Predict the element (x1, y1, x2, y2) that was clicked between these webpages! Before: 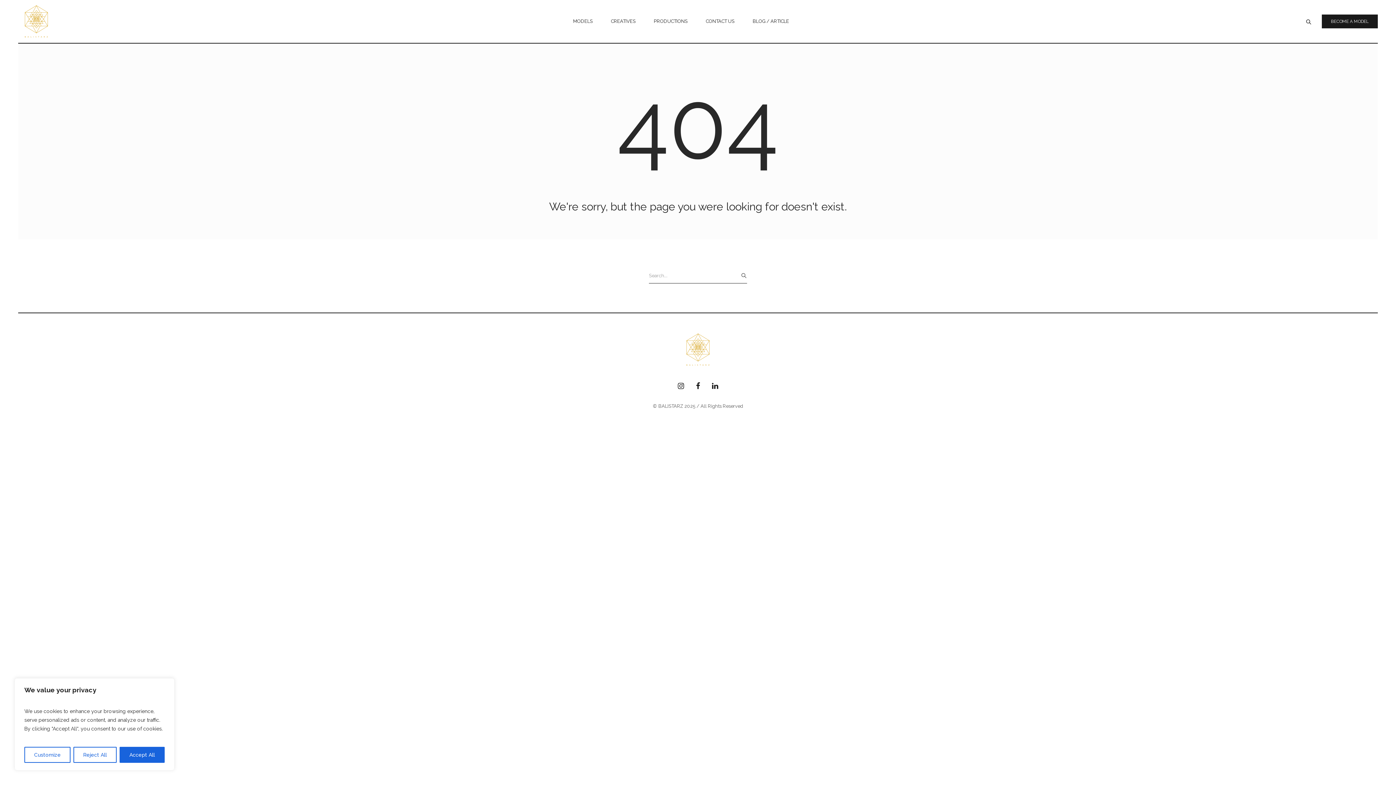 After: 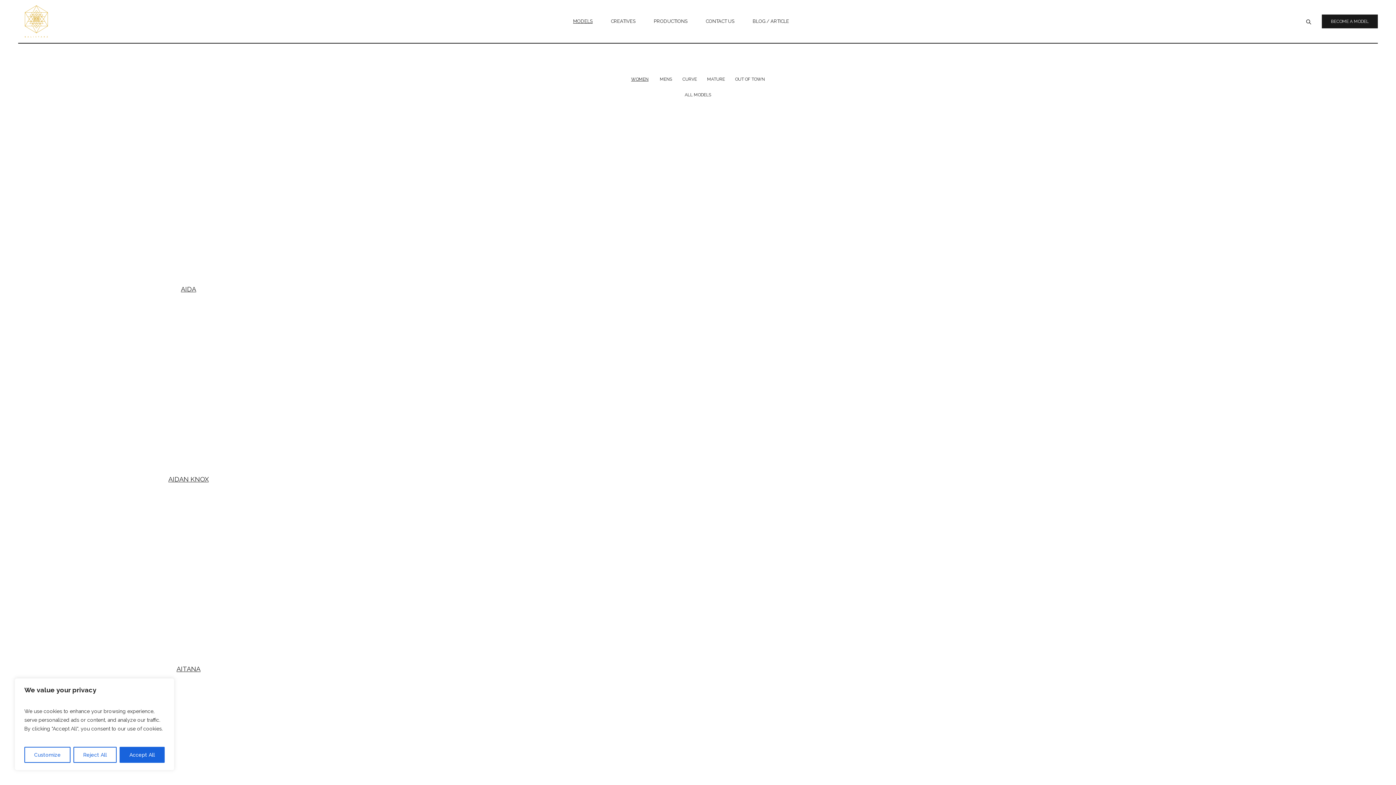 Action: bbox: (564, 0, 602, 42) label: MODELS